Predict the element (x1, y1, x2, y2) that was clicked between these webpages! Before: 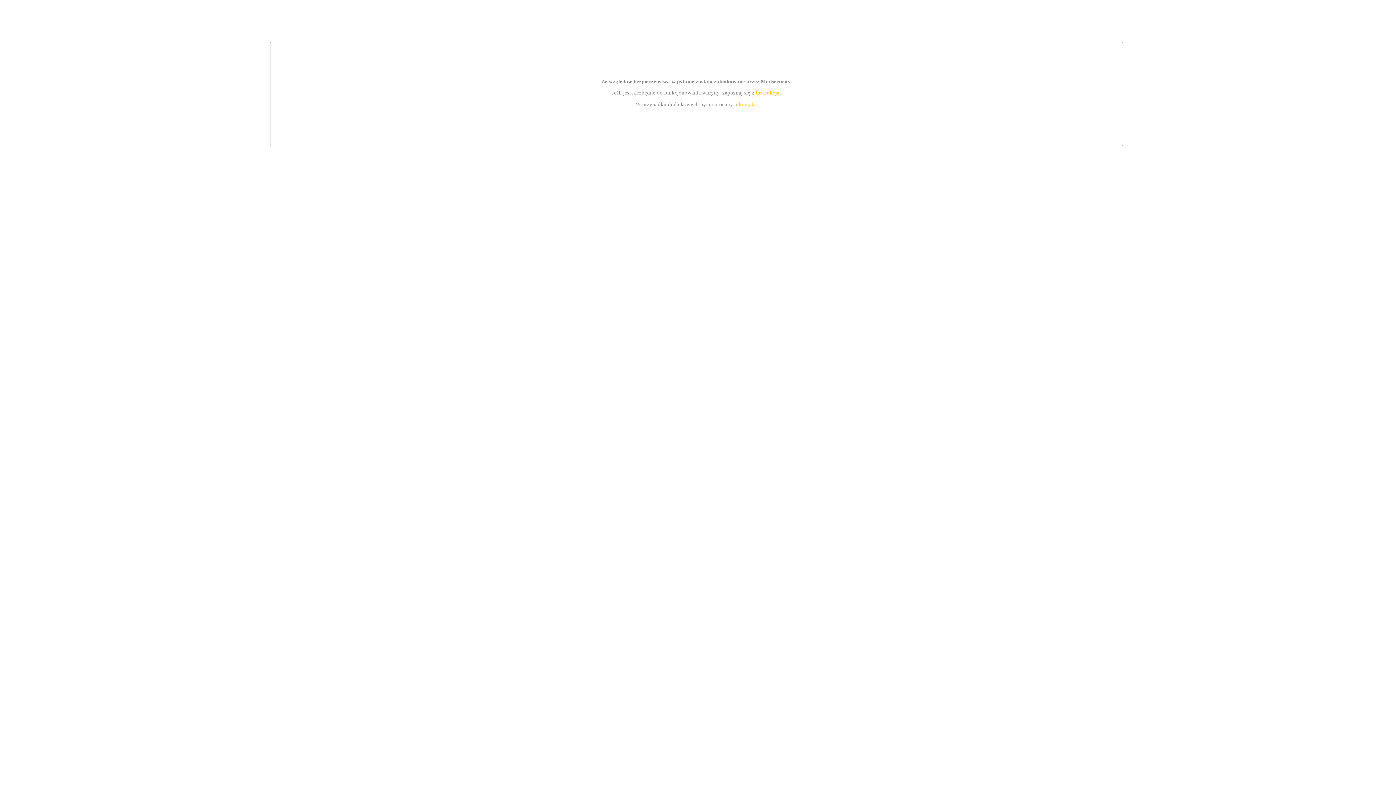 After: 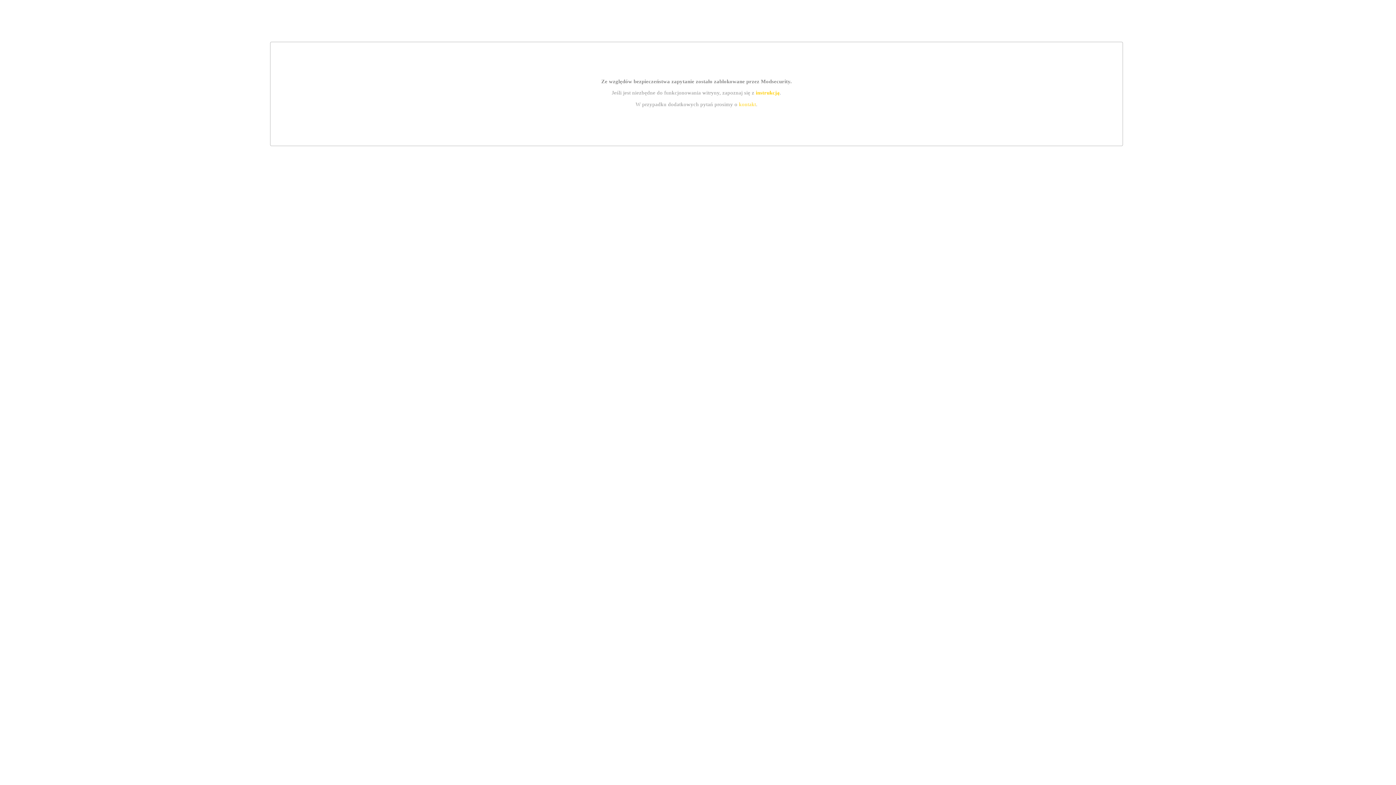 Action: bbox: (755, 89, 779, 95) label: instrukcją